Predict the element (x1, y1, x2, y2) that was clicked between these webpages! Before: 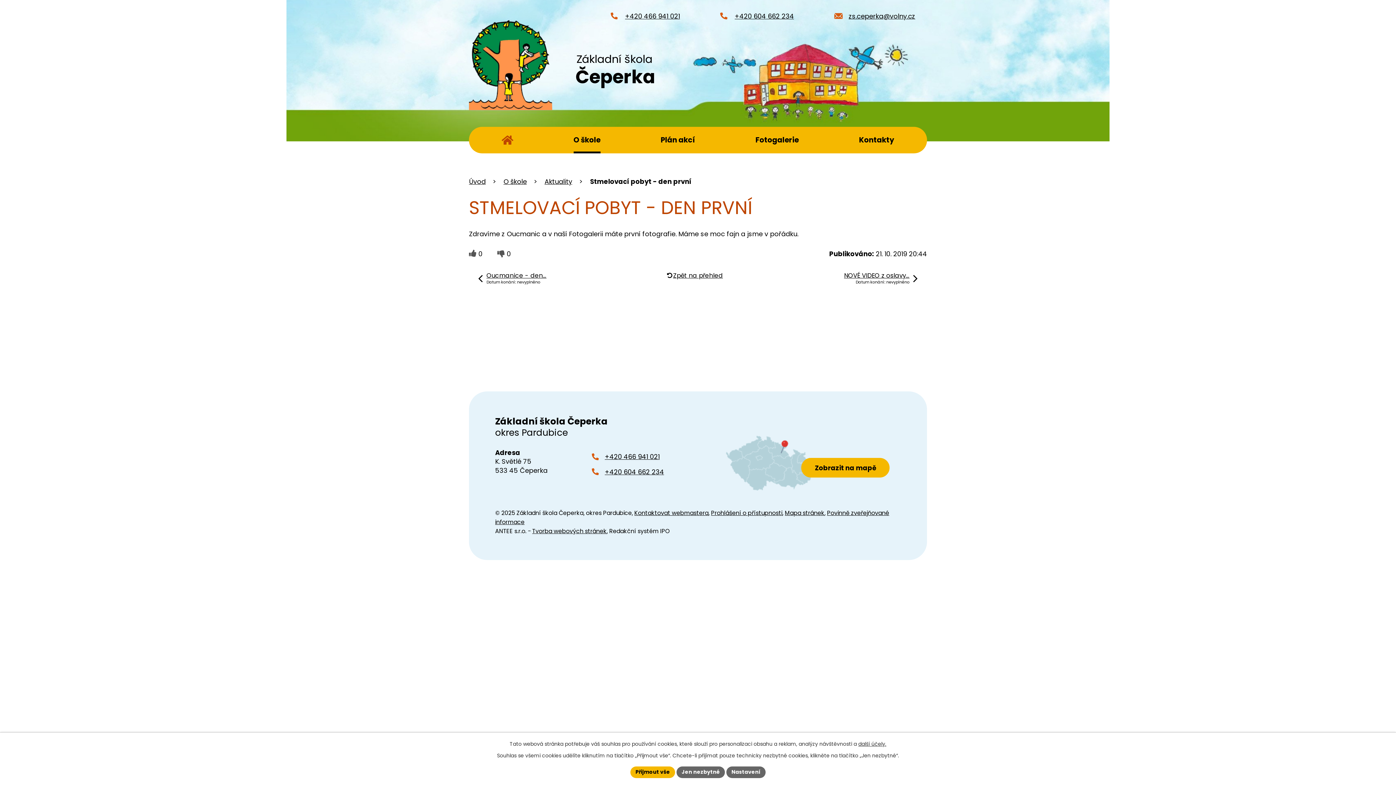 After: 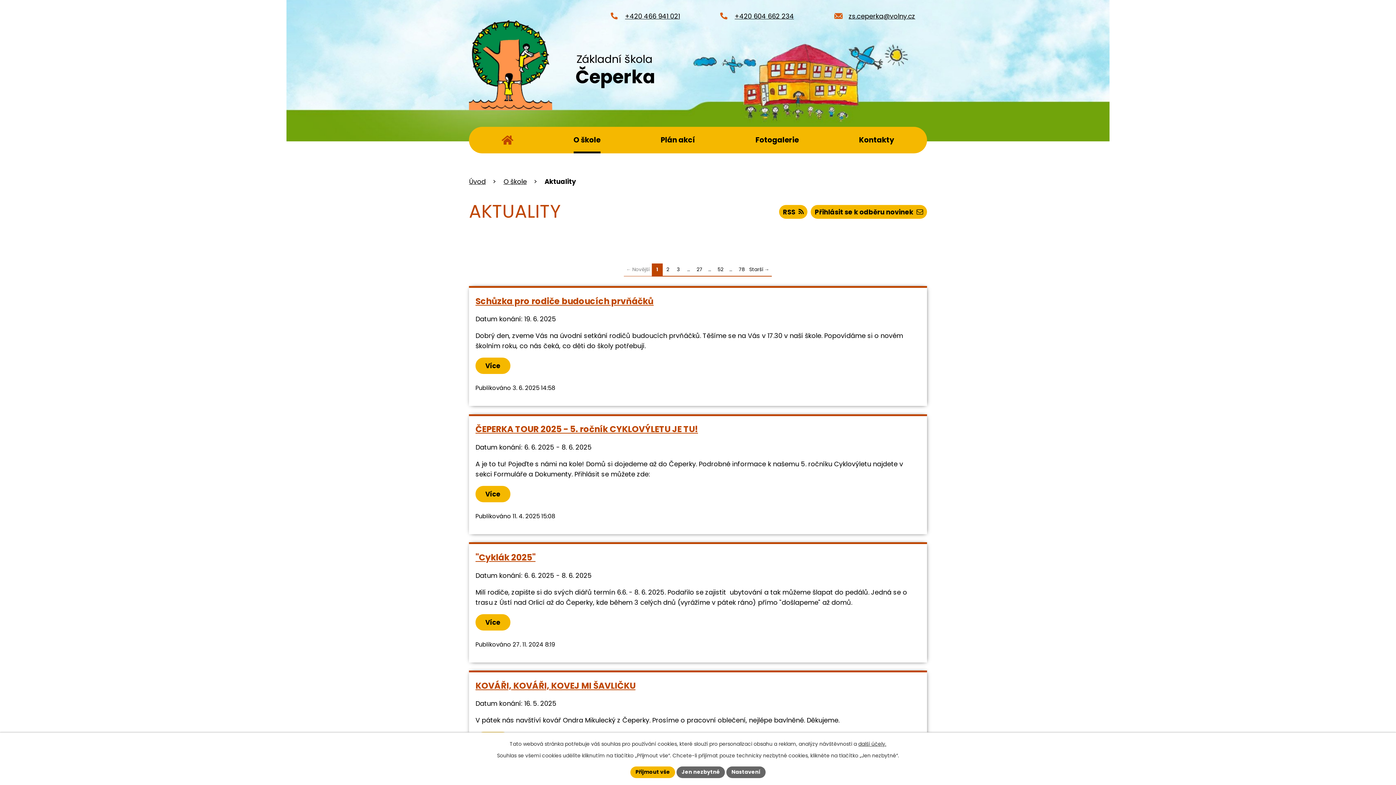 Action: label: Zpět na přehled bbox: (673, 272, 723, 279)